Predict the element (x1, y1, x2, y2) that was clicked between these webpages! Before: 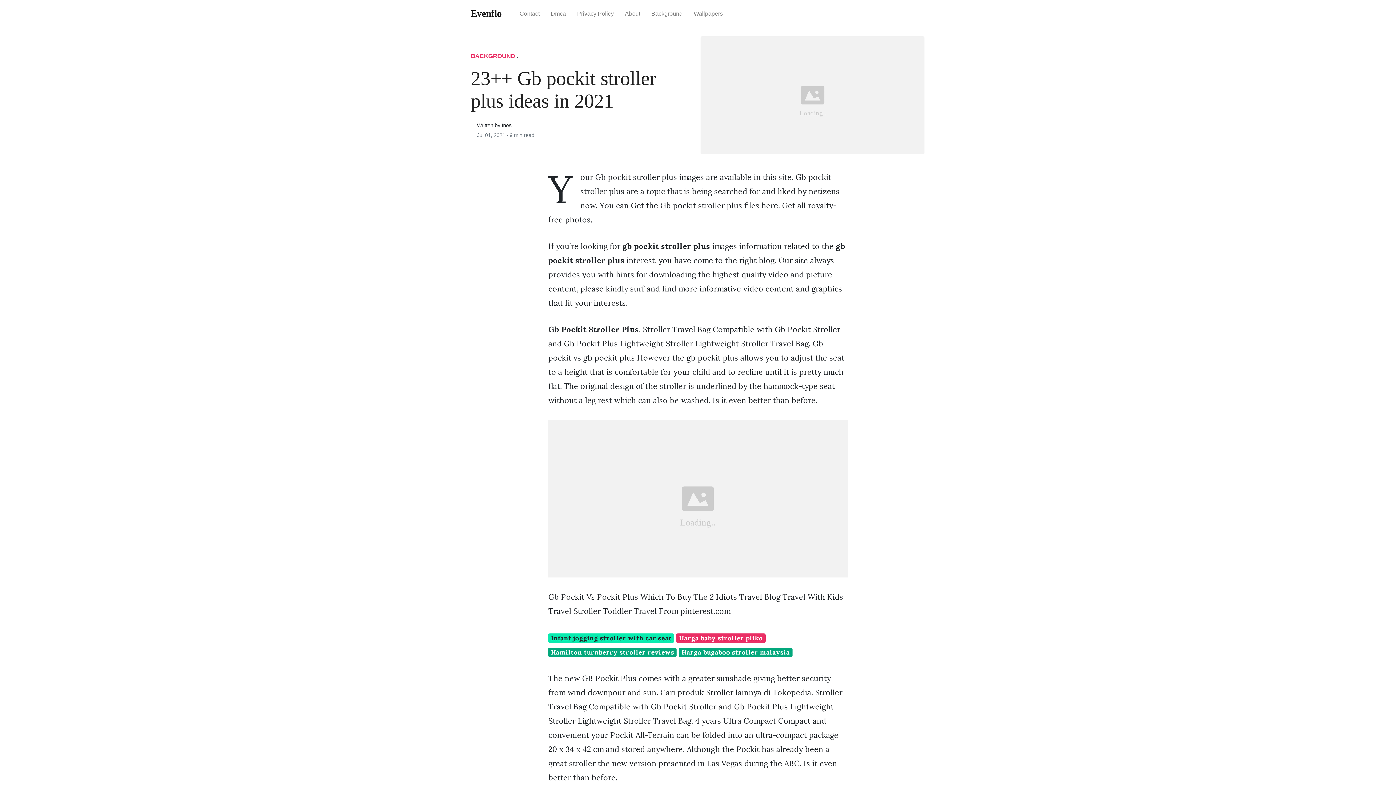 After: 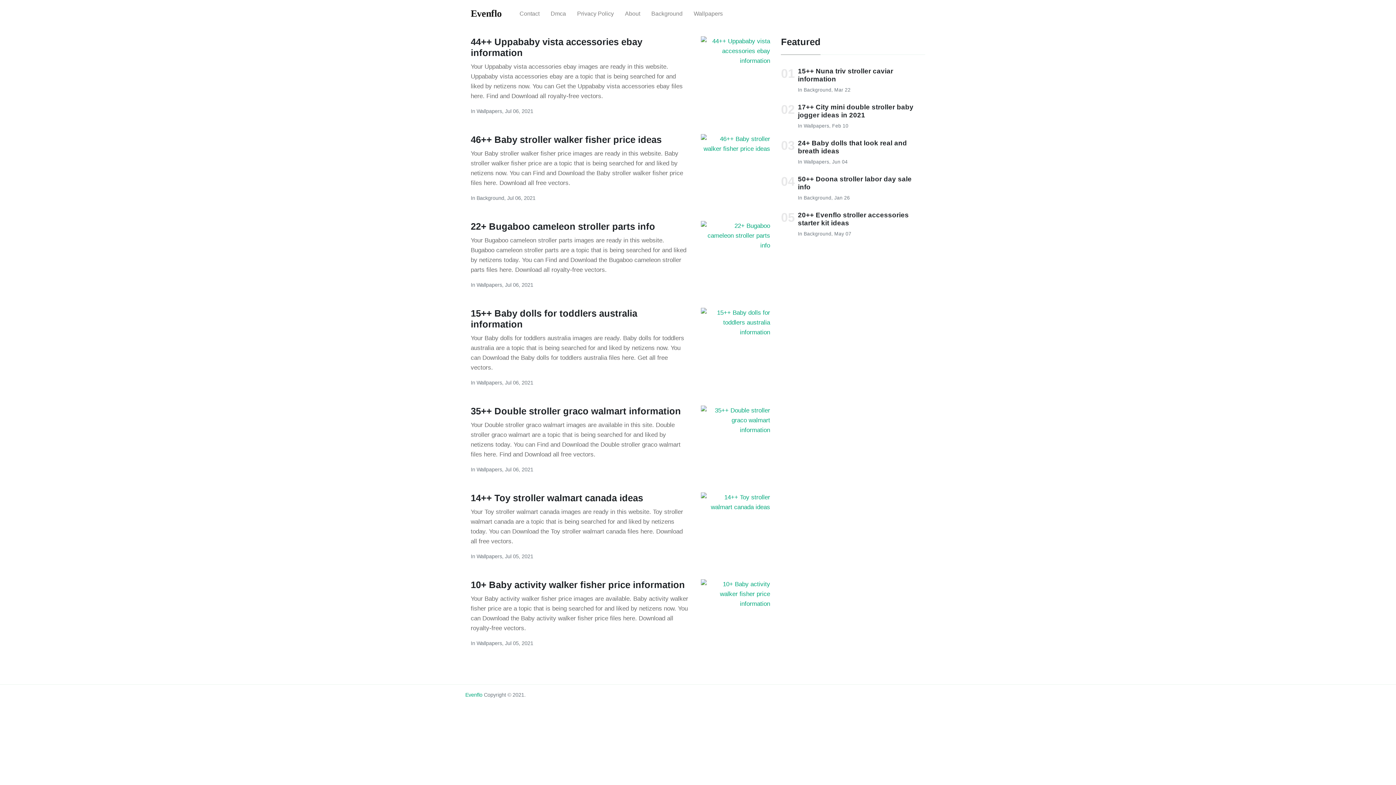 Action: bbox: (470, 1, 501, 25) label: Evenflo